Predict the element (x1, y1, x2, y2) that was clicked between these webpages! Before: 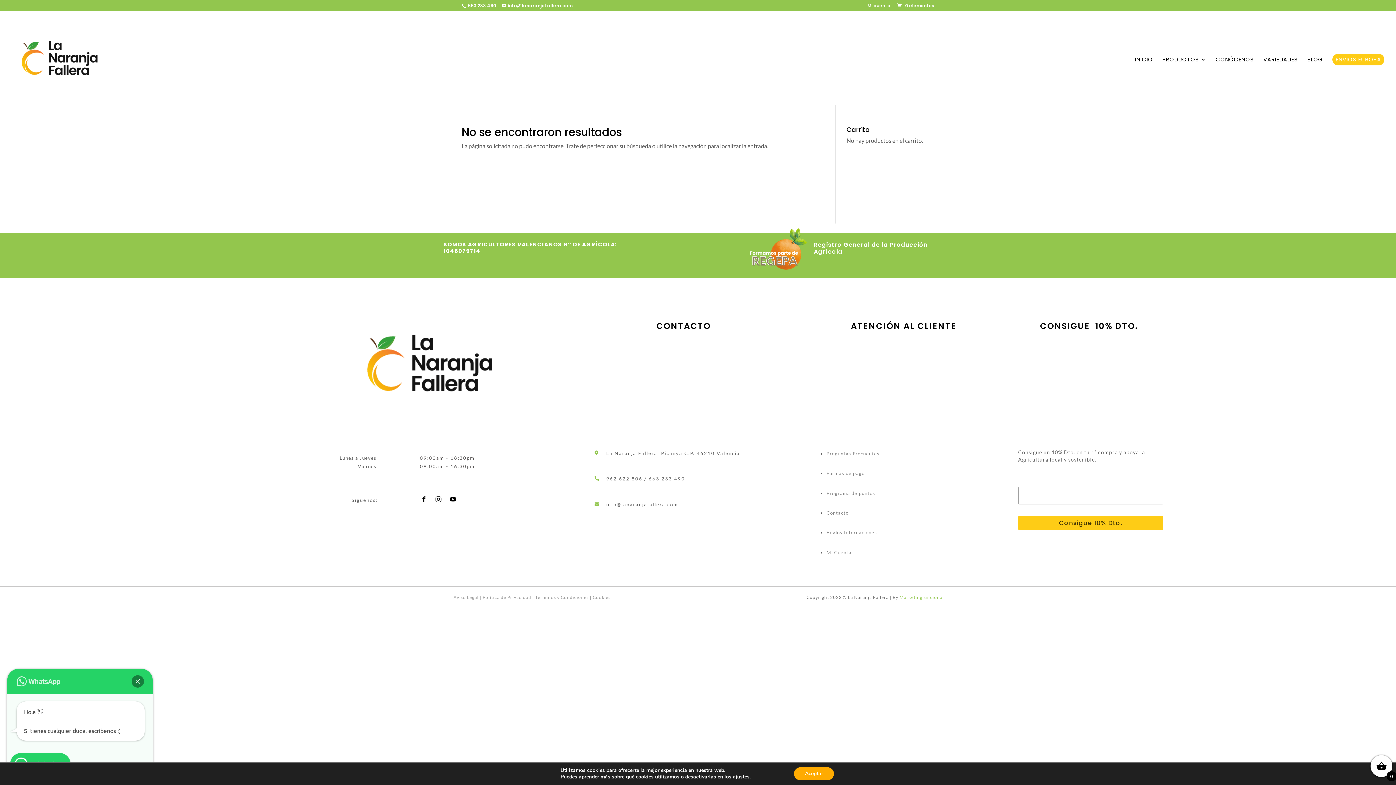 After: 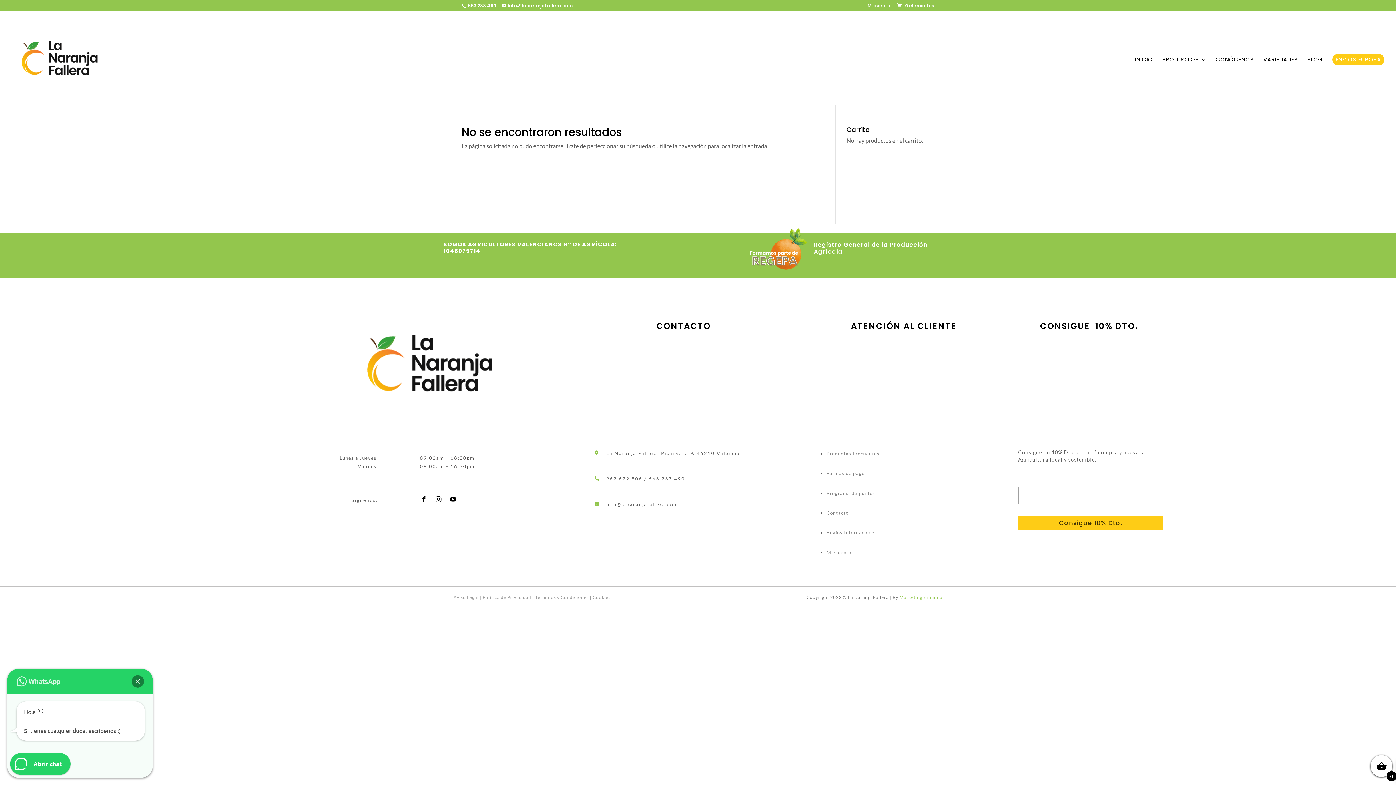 Action: label: Aceptar bbox: (794, 767, 834, 780)